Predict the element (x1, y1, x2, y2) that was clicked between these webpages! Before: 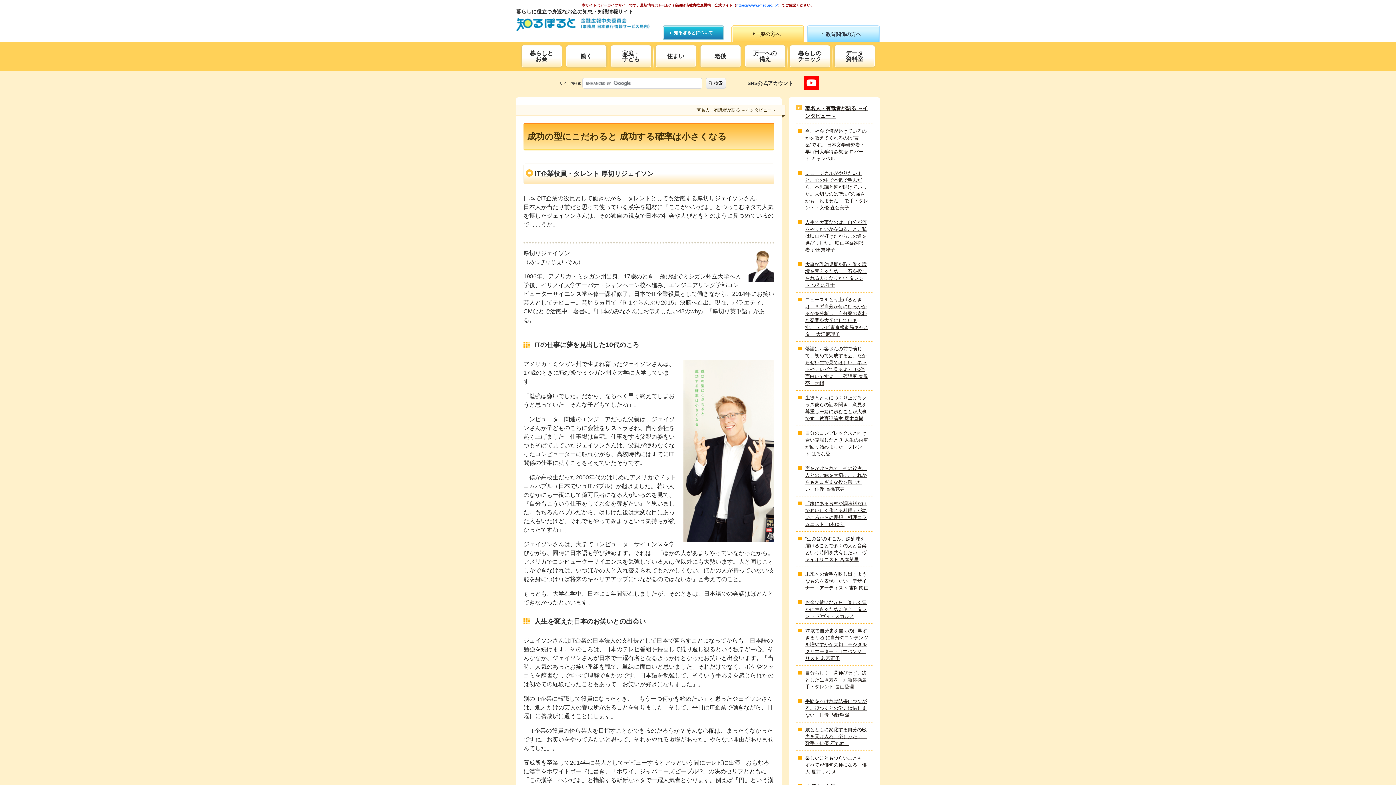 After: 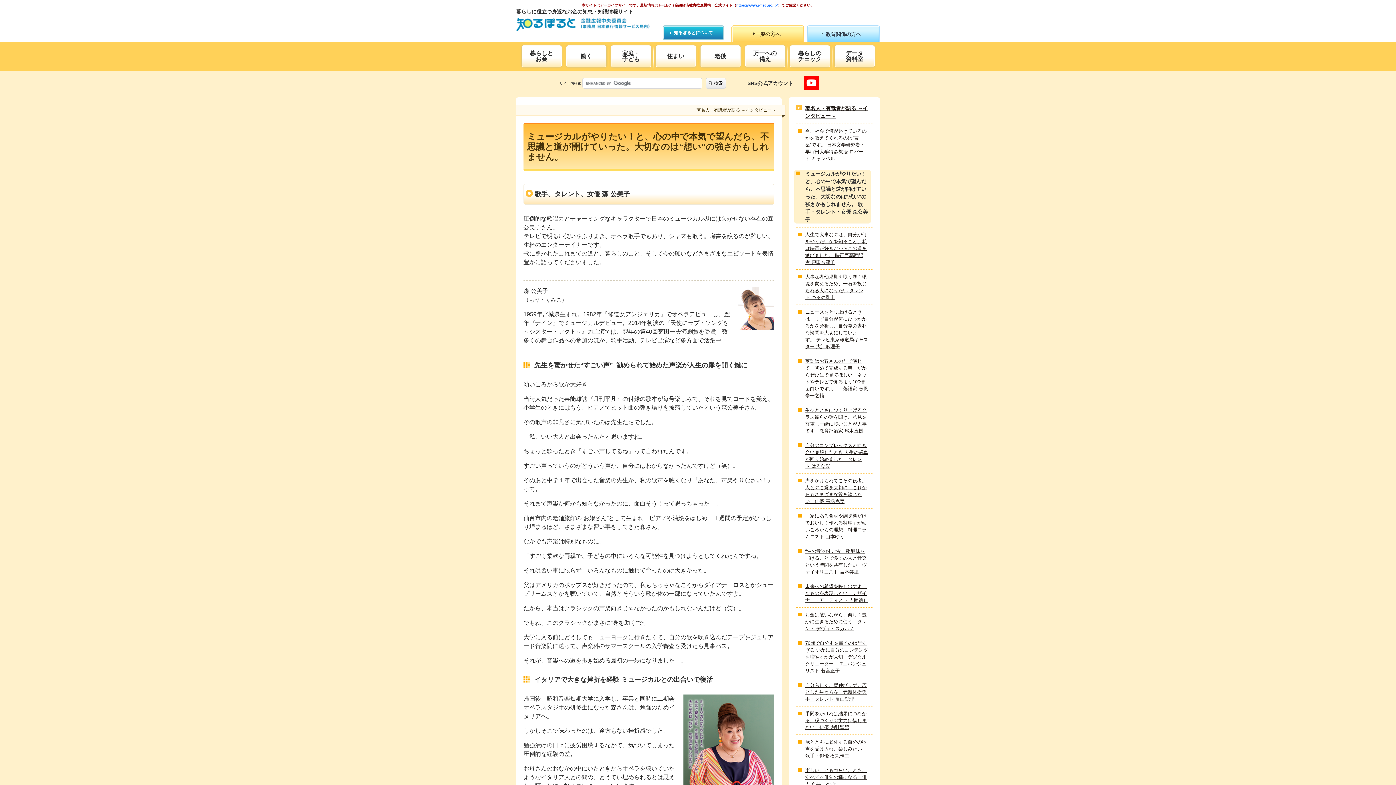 Action: bbox: (796, 169, 869, 211) label: ミュージカルがやりたい！と、心の中で本気で望んだら、不思議と道が開けていった。大切なのは“想い”の強さかもしれません。 歌手・タレント・女優 森公美子